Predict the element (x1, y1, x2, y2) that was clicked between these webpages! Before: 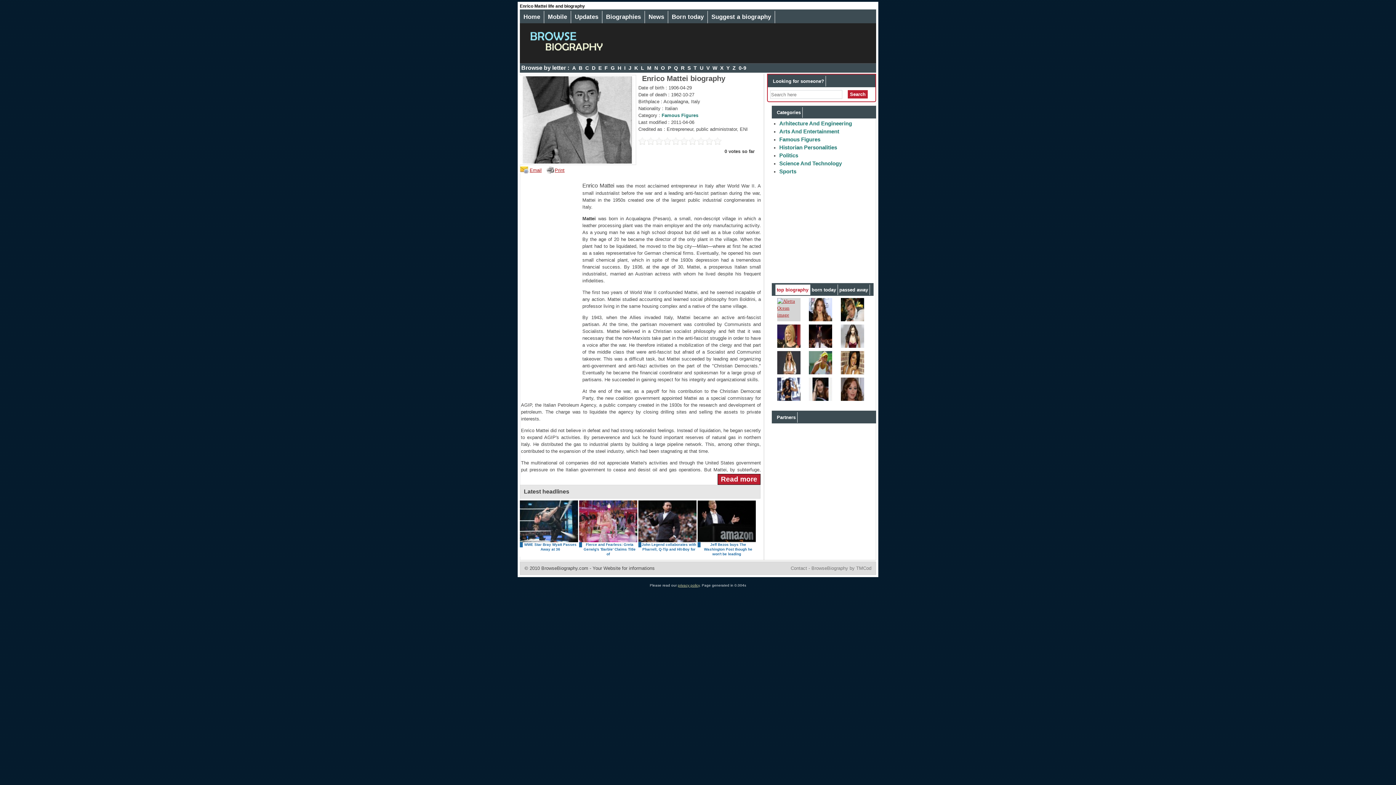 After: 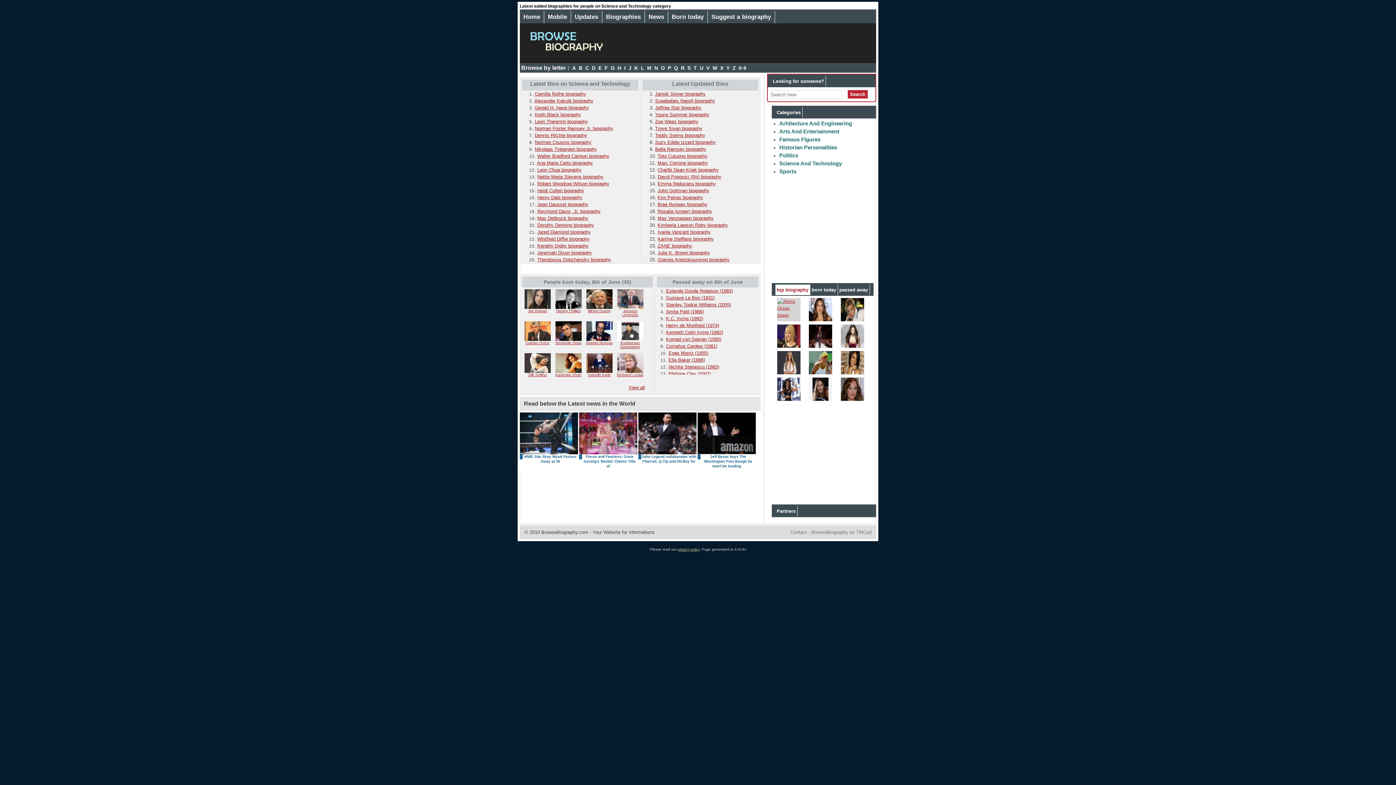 Action: bbox: (779, 160, 842, 166) label: Science And Technology